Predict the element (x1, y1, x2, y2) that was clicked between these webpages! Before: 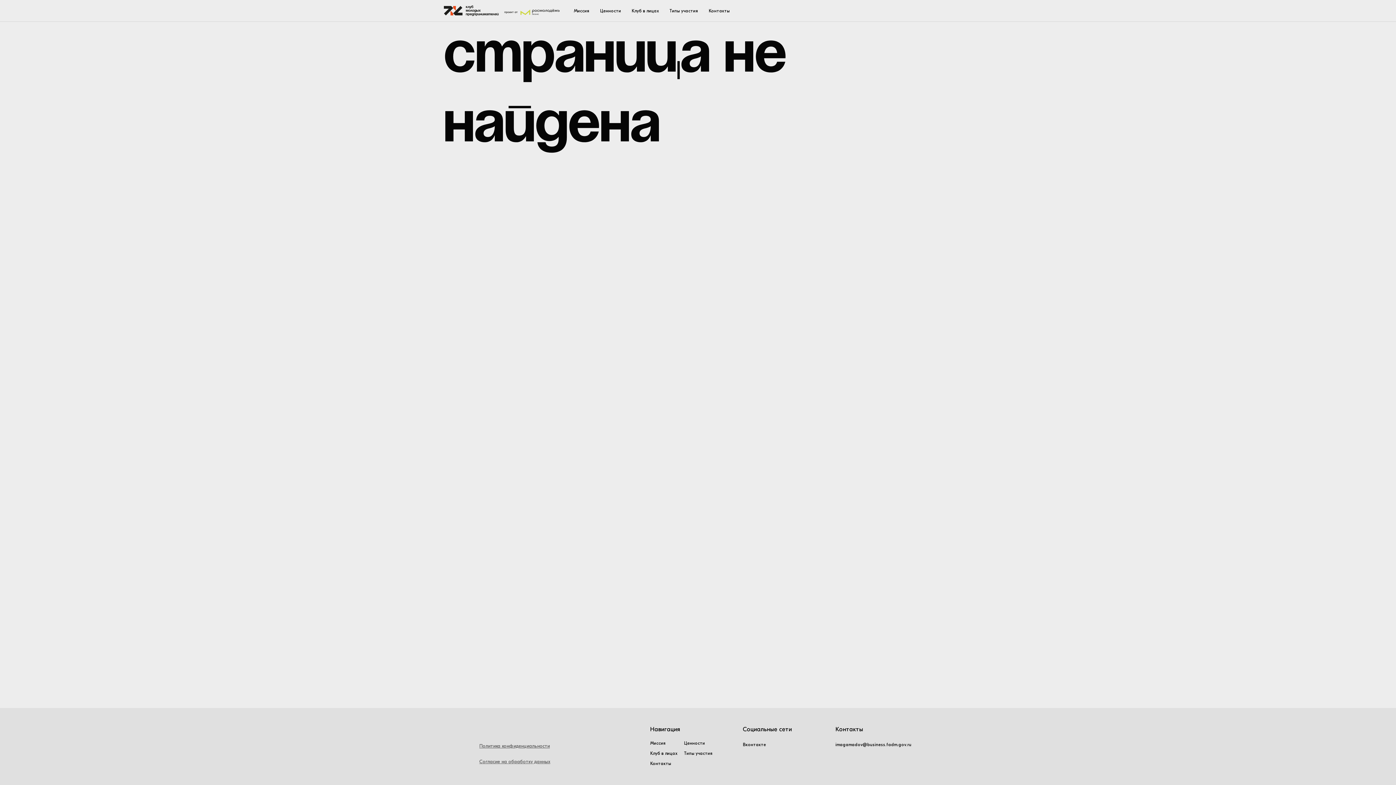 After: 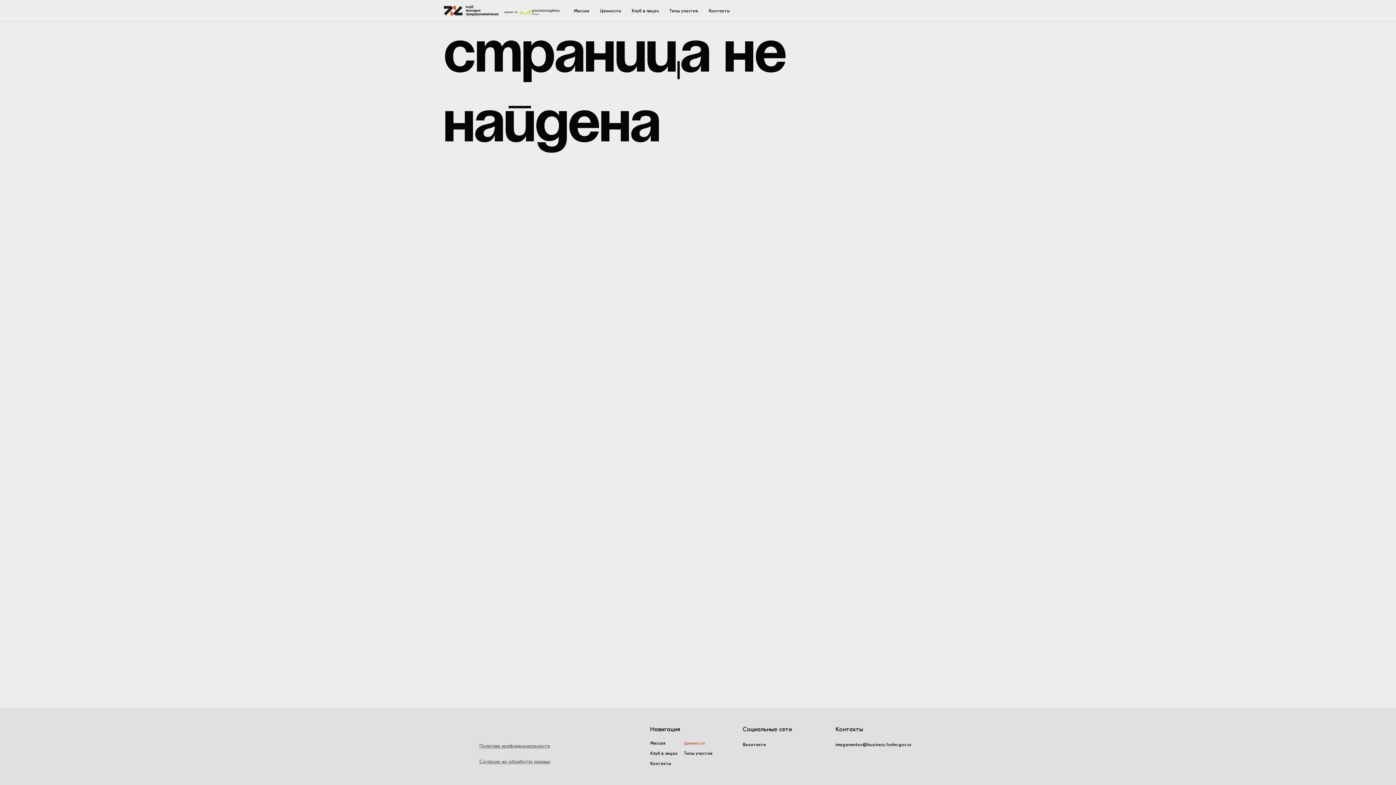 Action: label: Ценности bbox: (684, 740, 718, 746)